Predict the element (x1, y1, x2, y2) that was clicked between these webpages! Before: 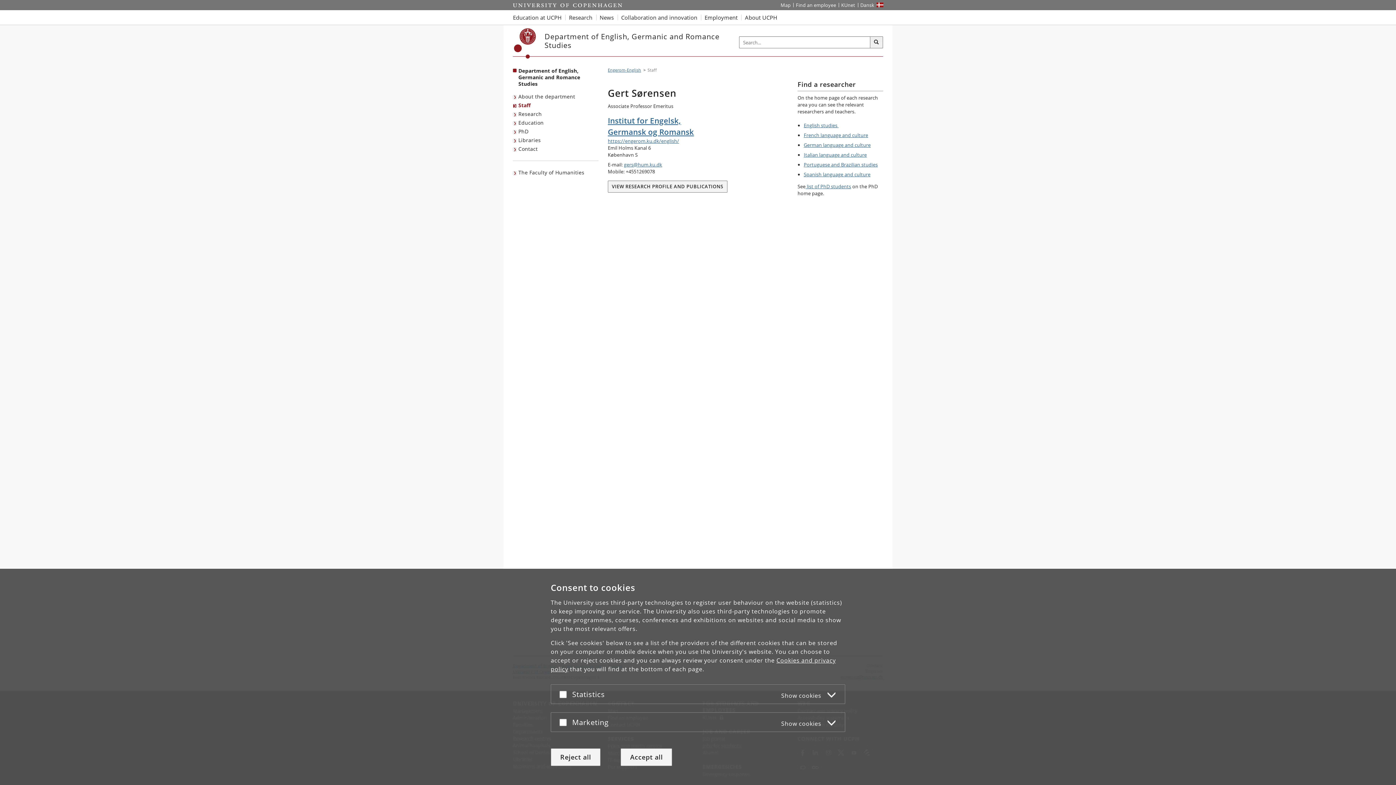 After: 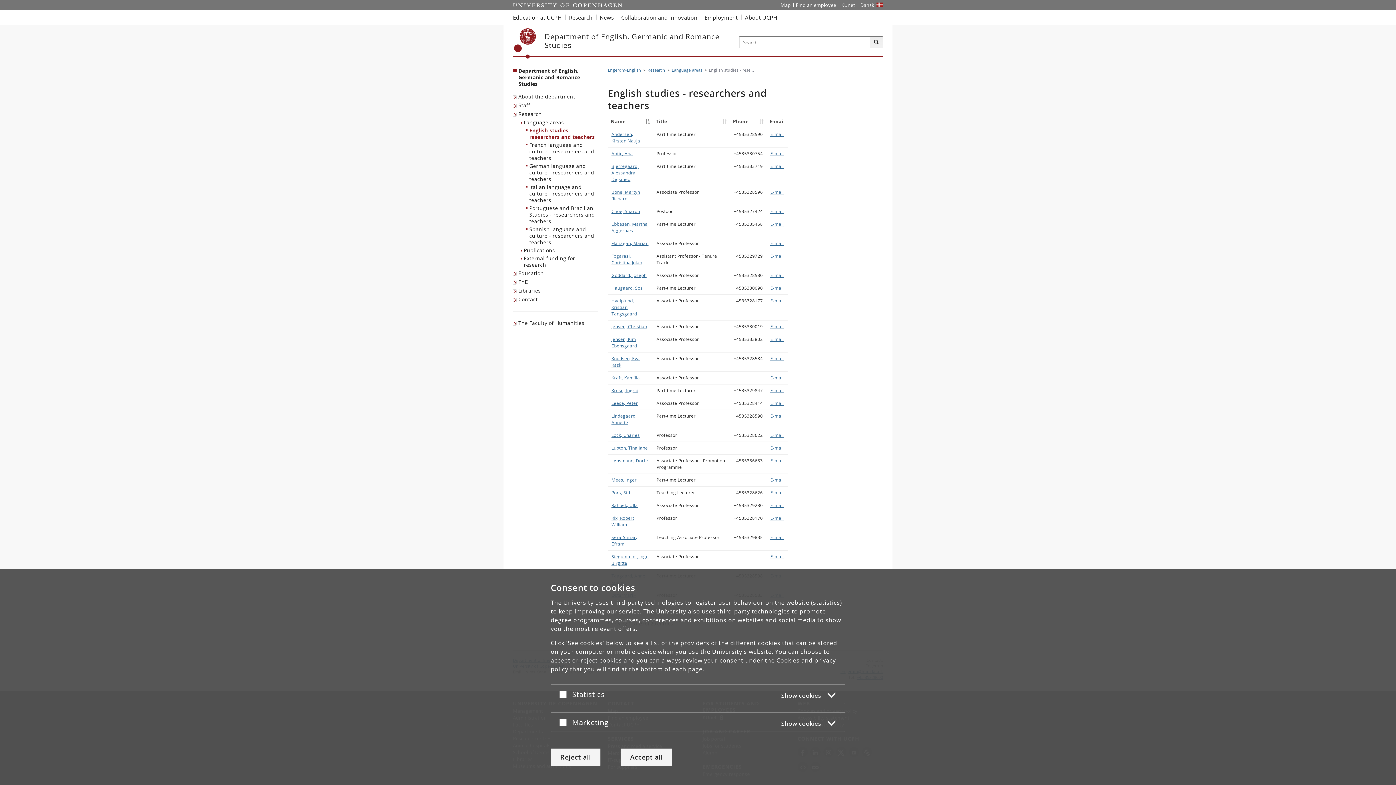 Action: bbox: (804, 122, 838, 128) label: English studies 